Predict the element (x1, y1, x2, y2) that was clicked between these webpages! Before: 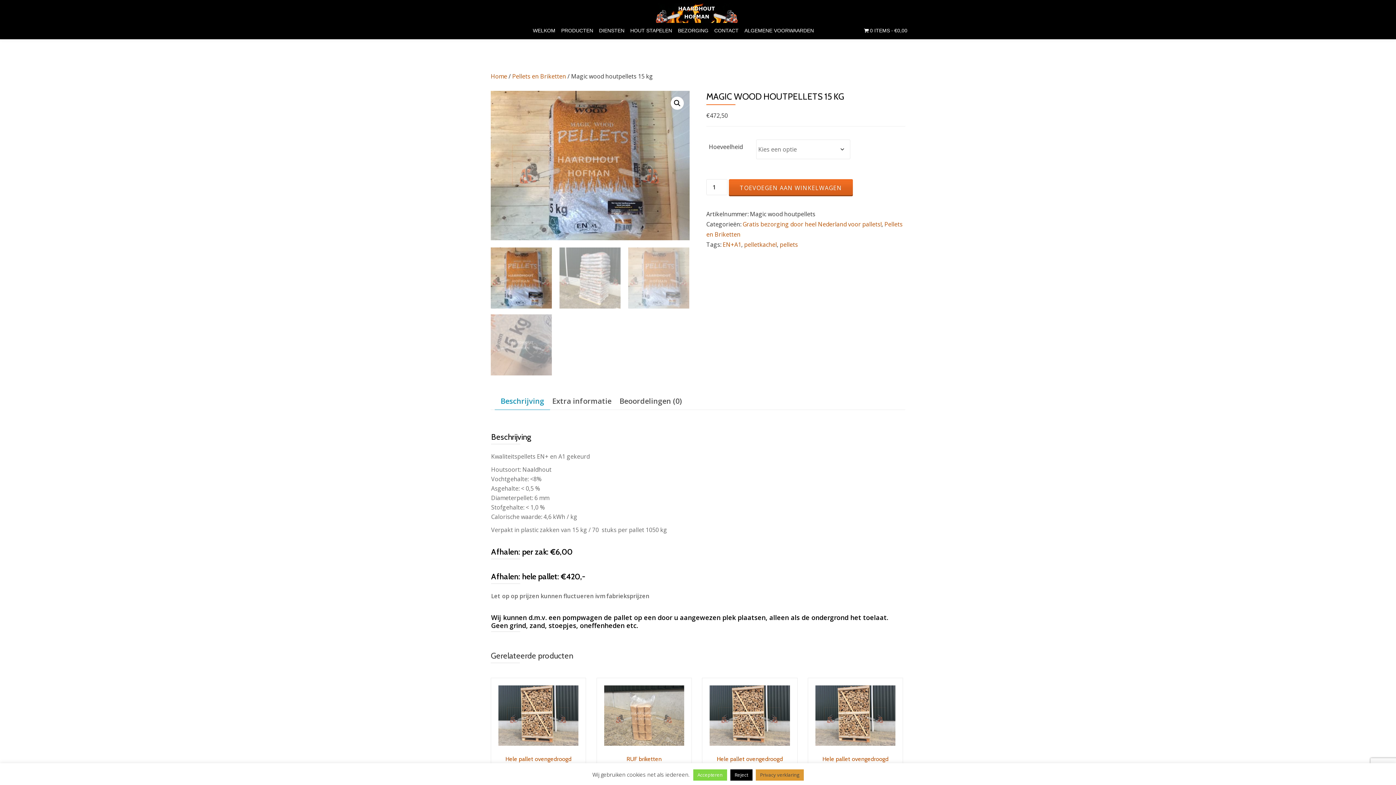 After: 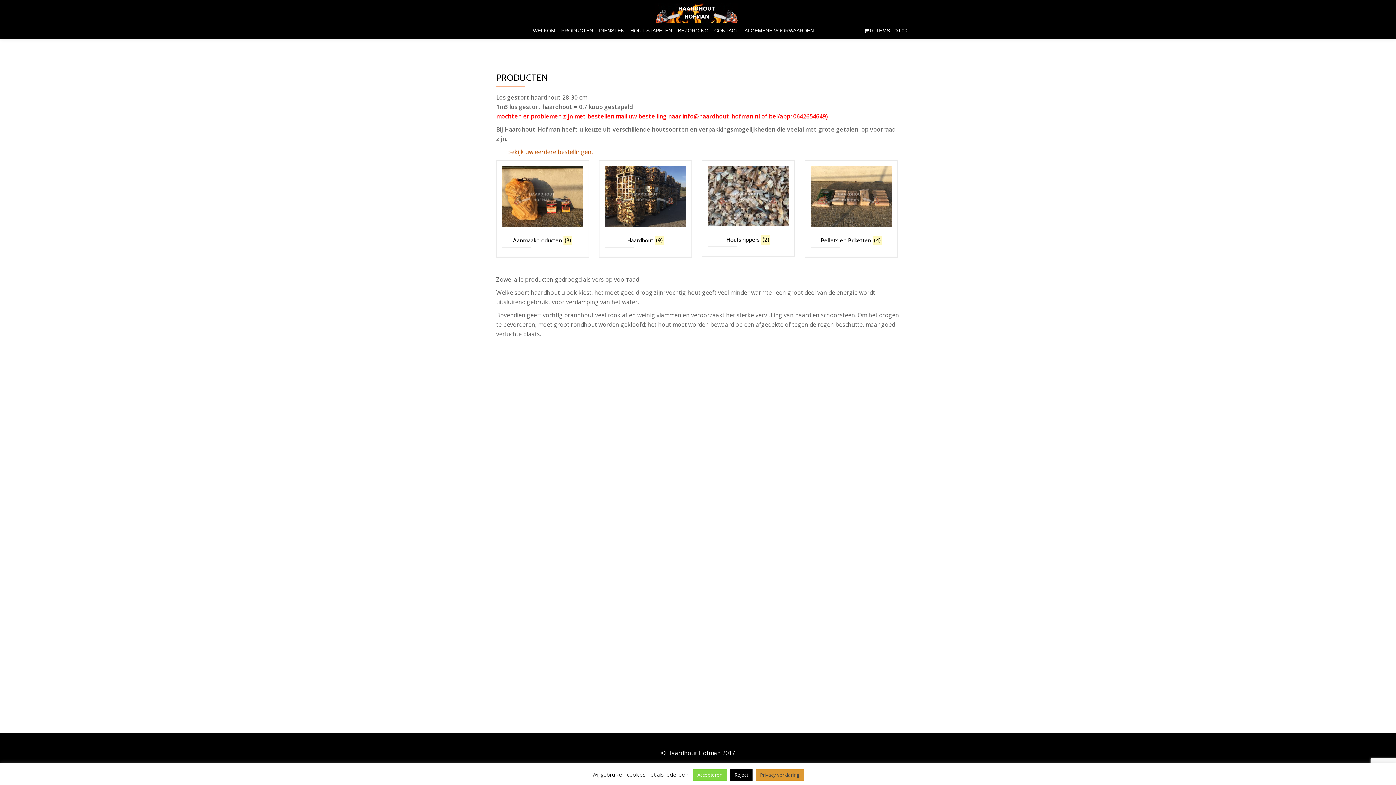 Action: bbox: (558, 25, 596, 35) label: PRODUCTEN